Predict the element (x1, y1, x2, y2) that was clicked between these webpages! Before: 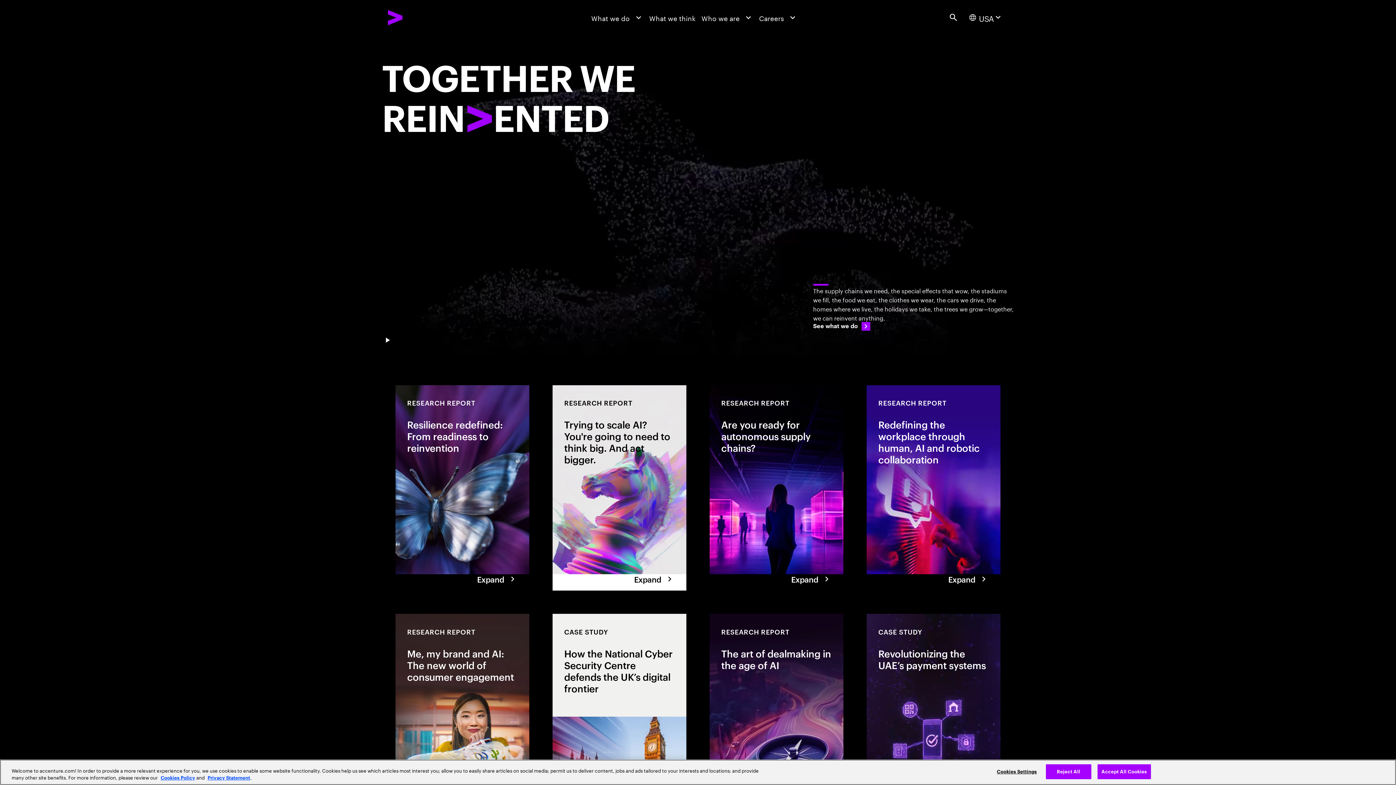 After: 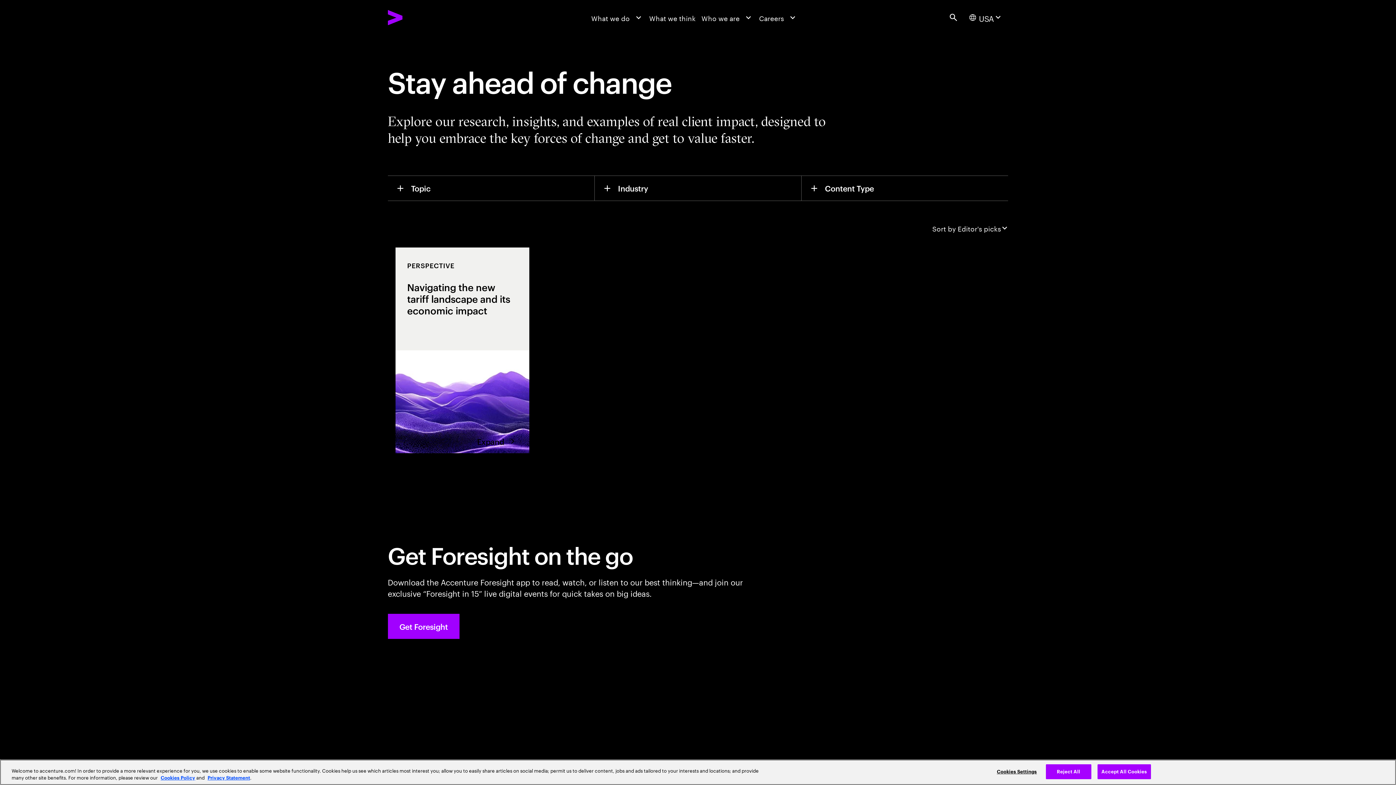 Action: label: What we think bbox: (646, 0, 698, 34)